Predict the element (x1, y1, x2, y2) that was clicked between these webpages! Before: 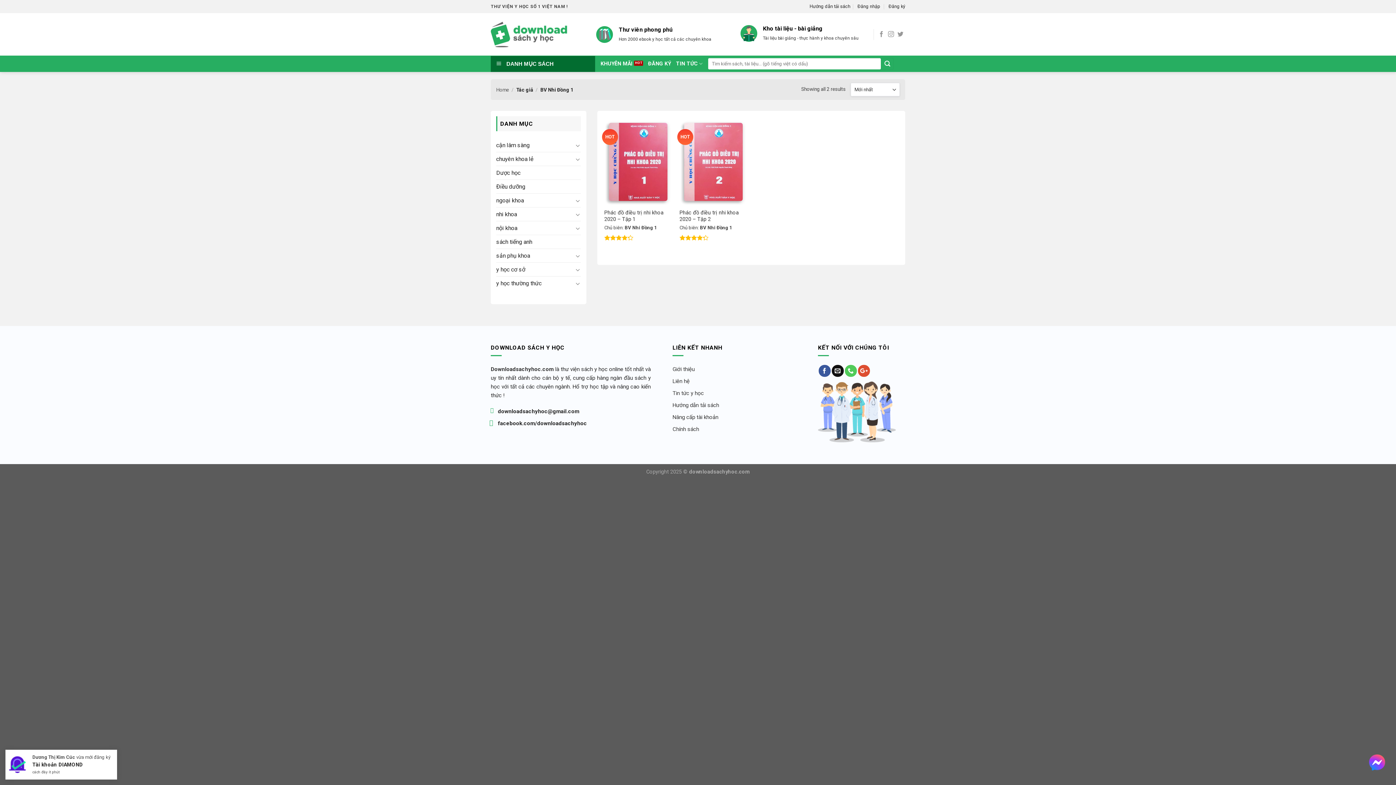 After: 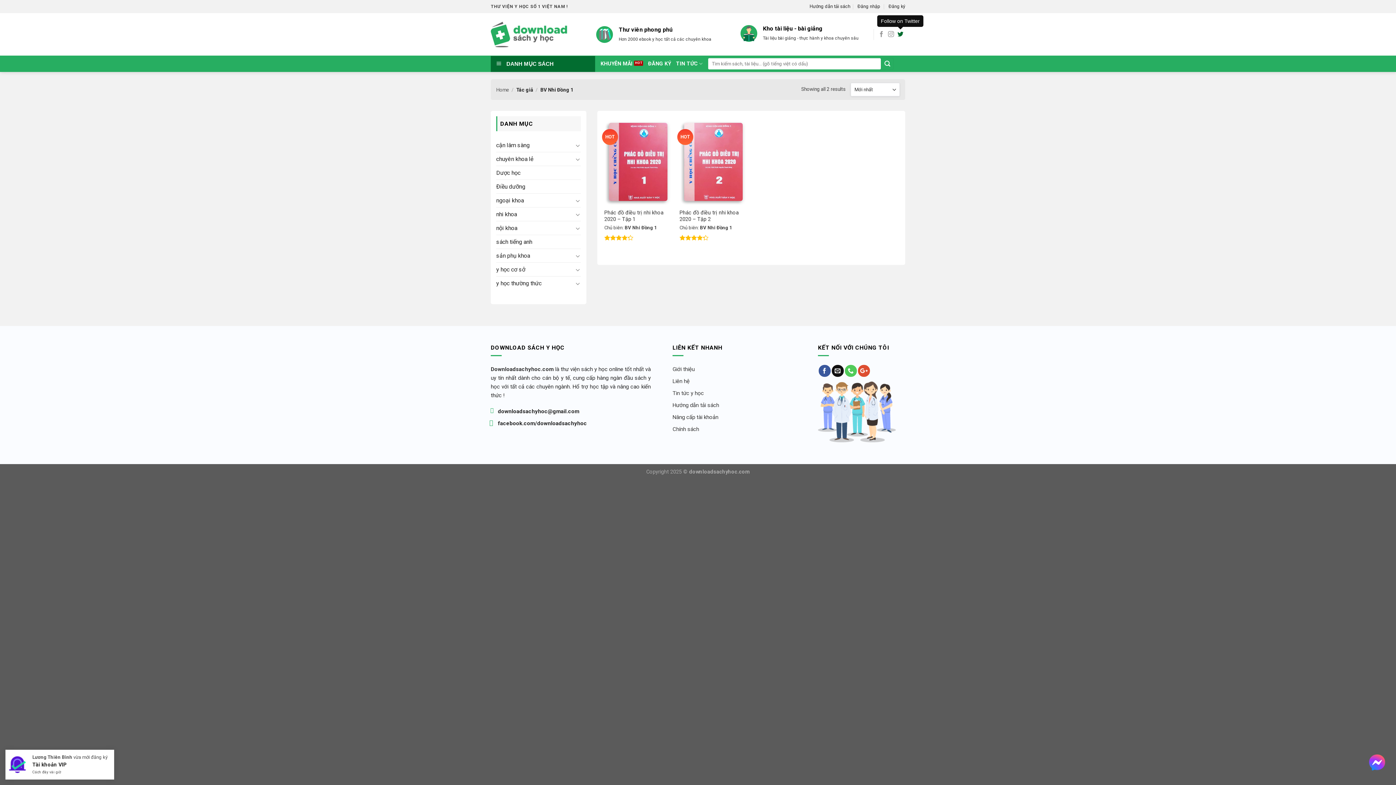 Action: bbox: (897, 31, 903, 37)